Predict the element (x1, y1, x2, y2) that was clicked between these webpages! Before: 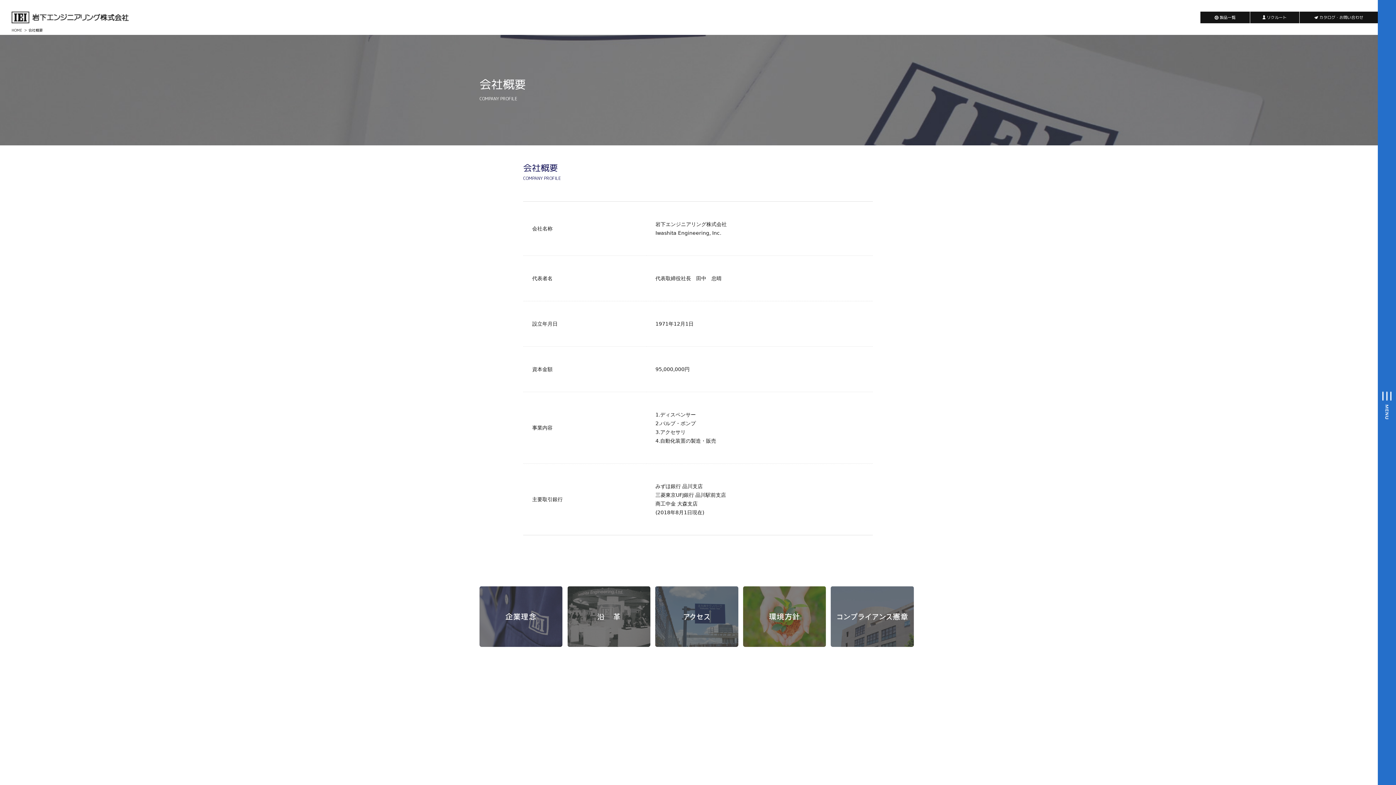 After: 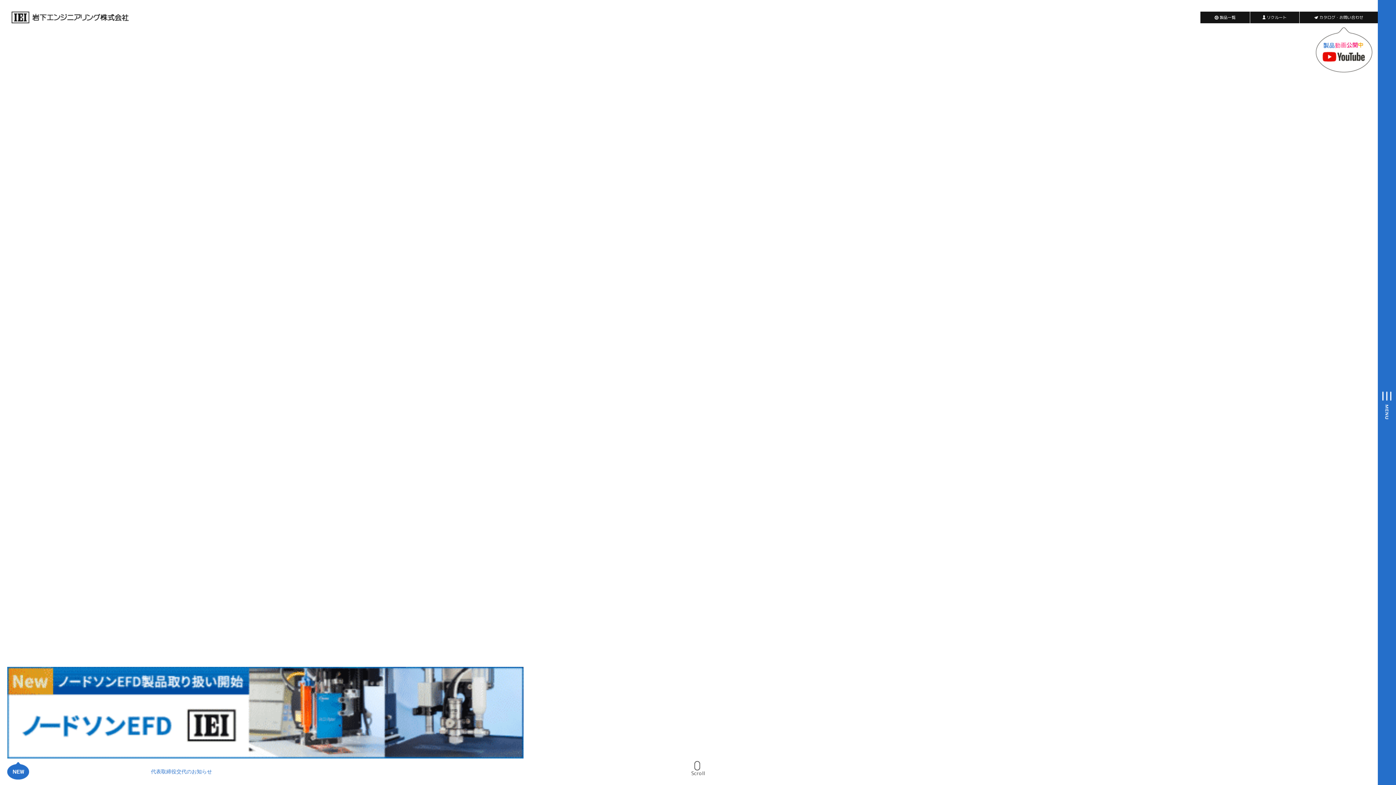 Action: label: HOME bbox: (11, 27, 22, 32)